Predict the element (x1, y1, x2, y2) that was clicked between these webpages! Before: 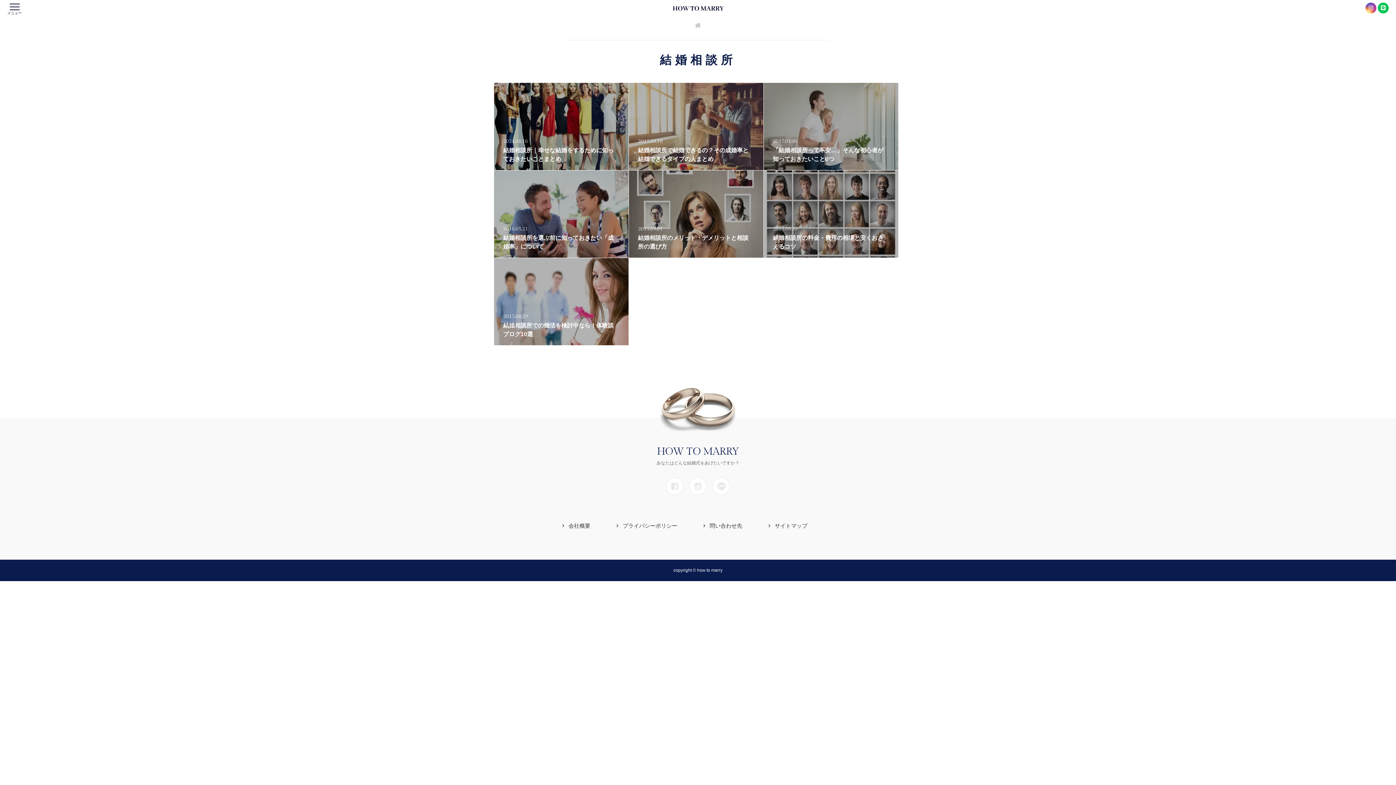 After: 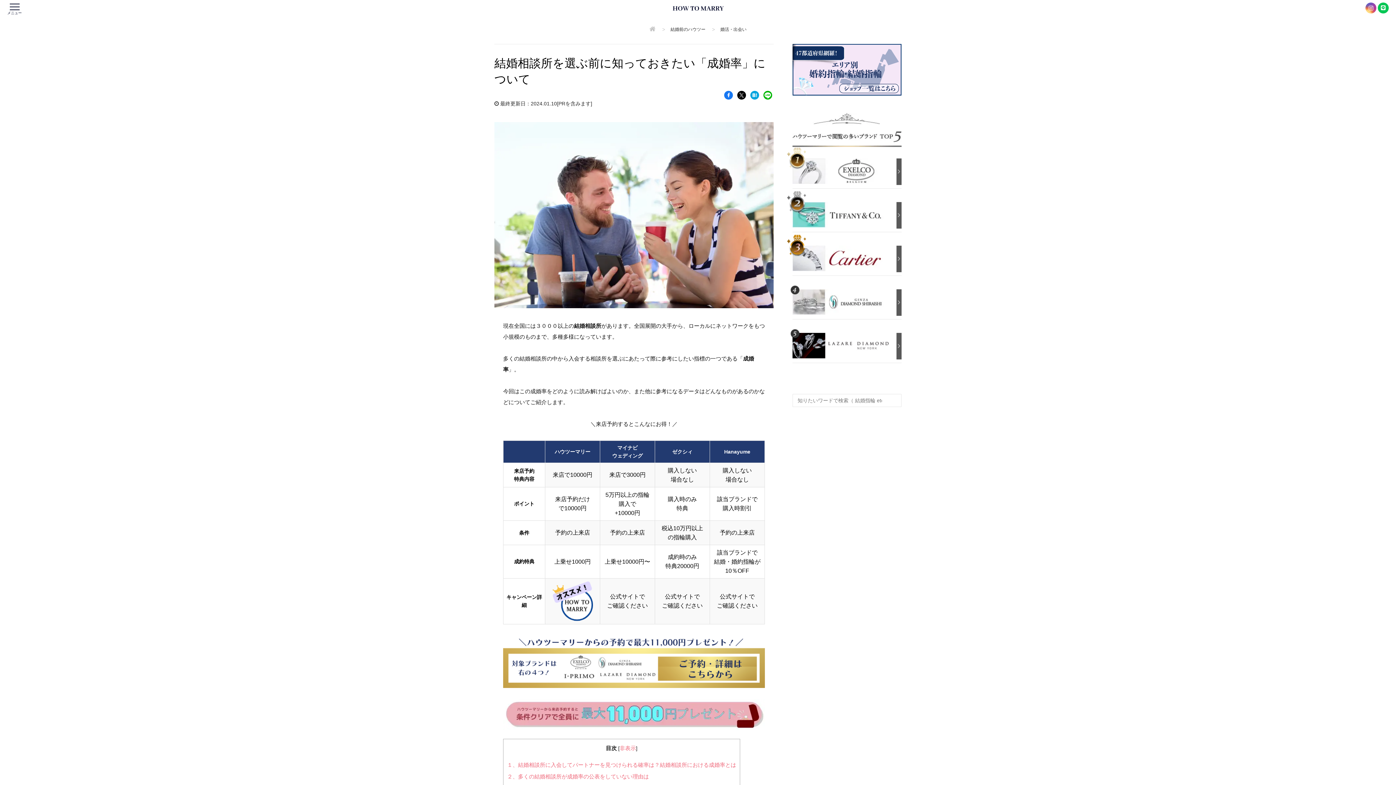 Action: label: 2016.05.21
結婚相談所を選ぶ前に知っておきたい「成婚率」について bbox: (494, 170, 628, 257)